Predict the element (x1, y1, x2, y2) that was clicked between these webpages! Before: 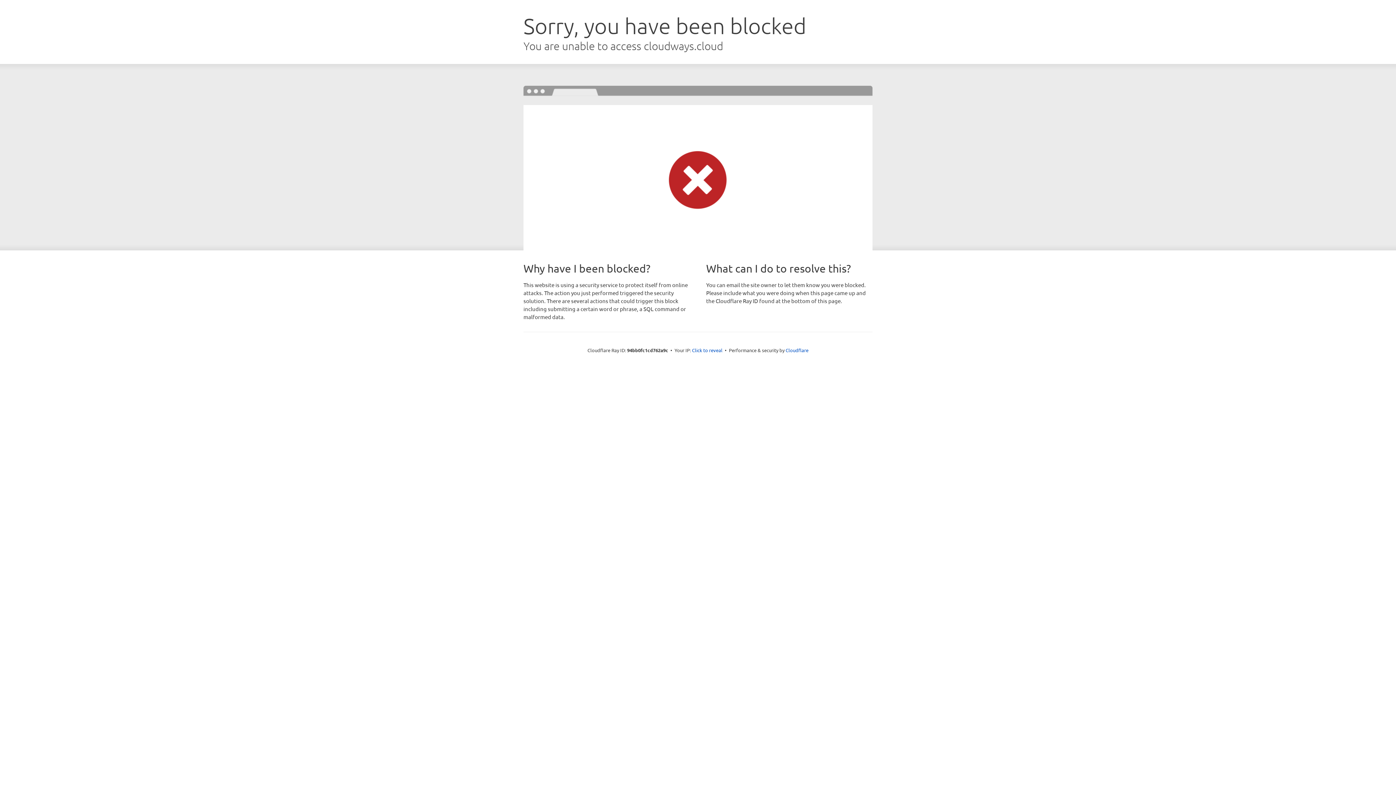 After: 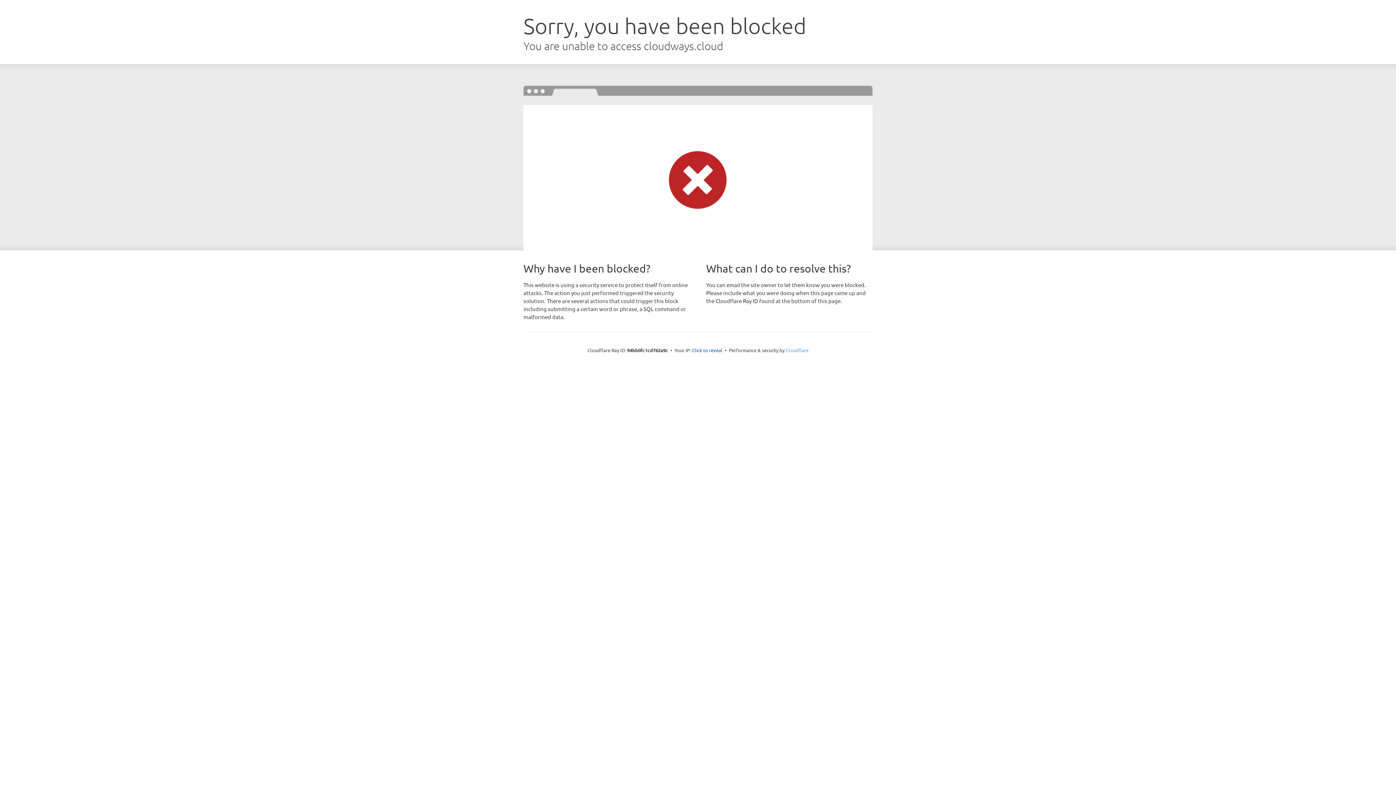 Action: bbox: (785, 347, 808, 353) label: Cloudflare